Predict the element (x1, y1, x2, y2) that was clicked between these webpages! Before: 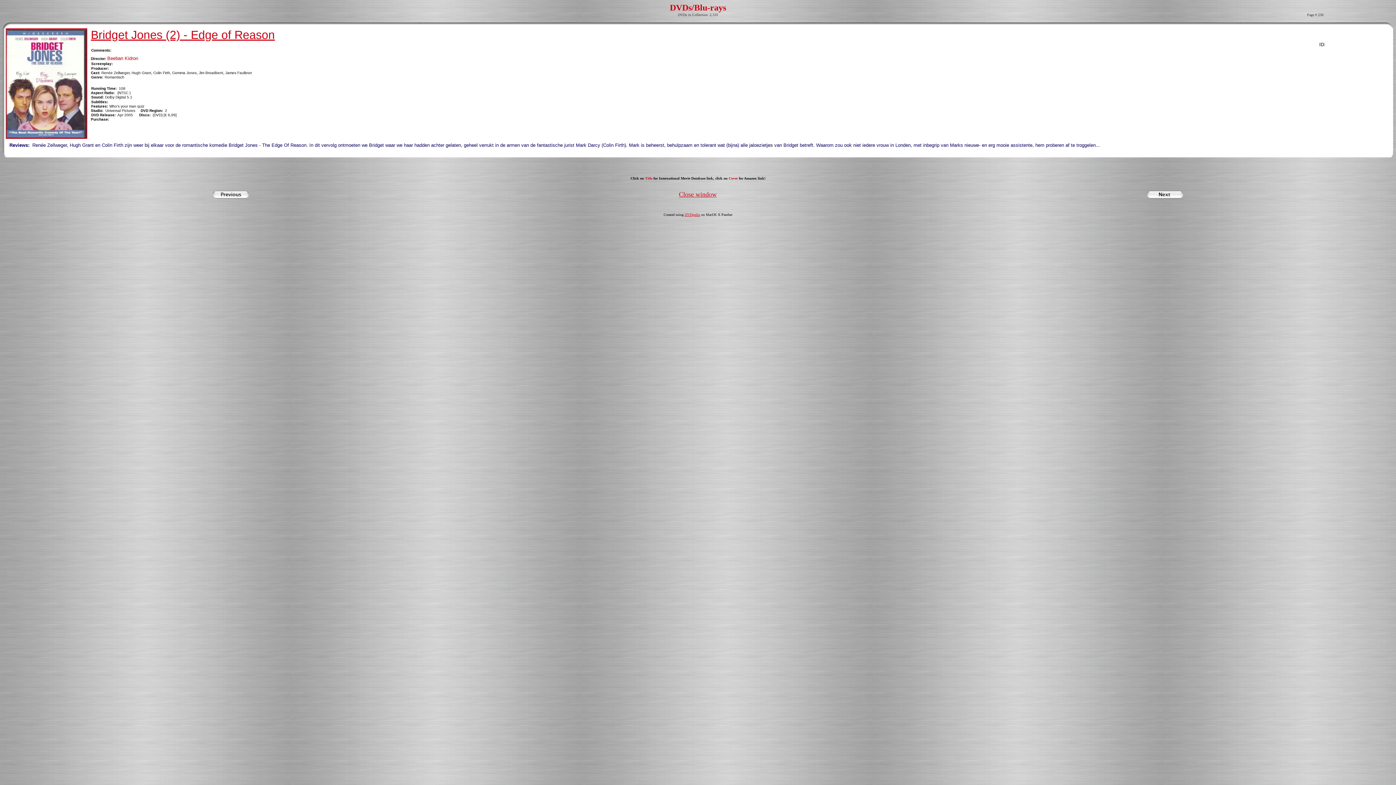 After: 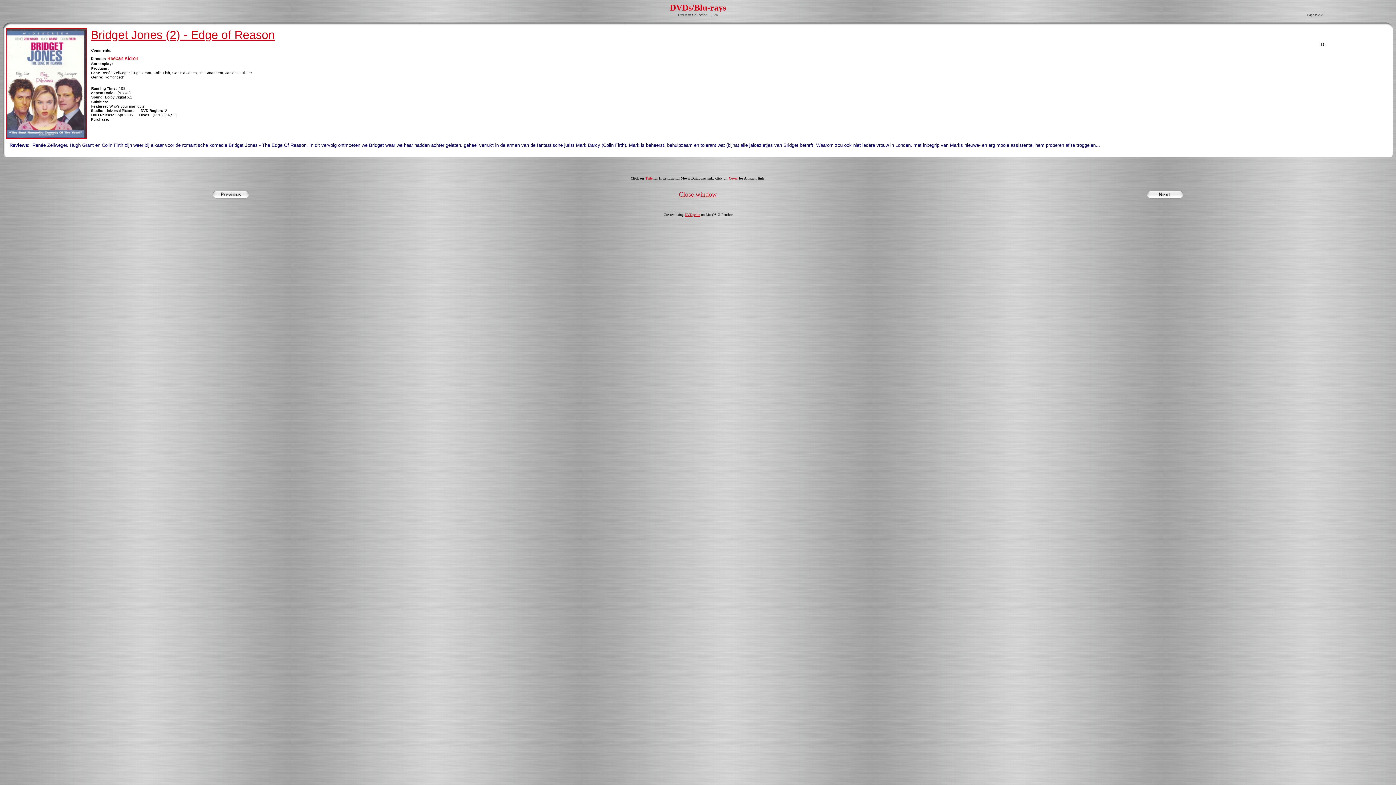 Action: label: Close window bbox: (679, 191, 716, 197)